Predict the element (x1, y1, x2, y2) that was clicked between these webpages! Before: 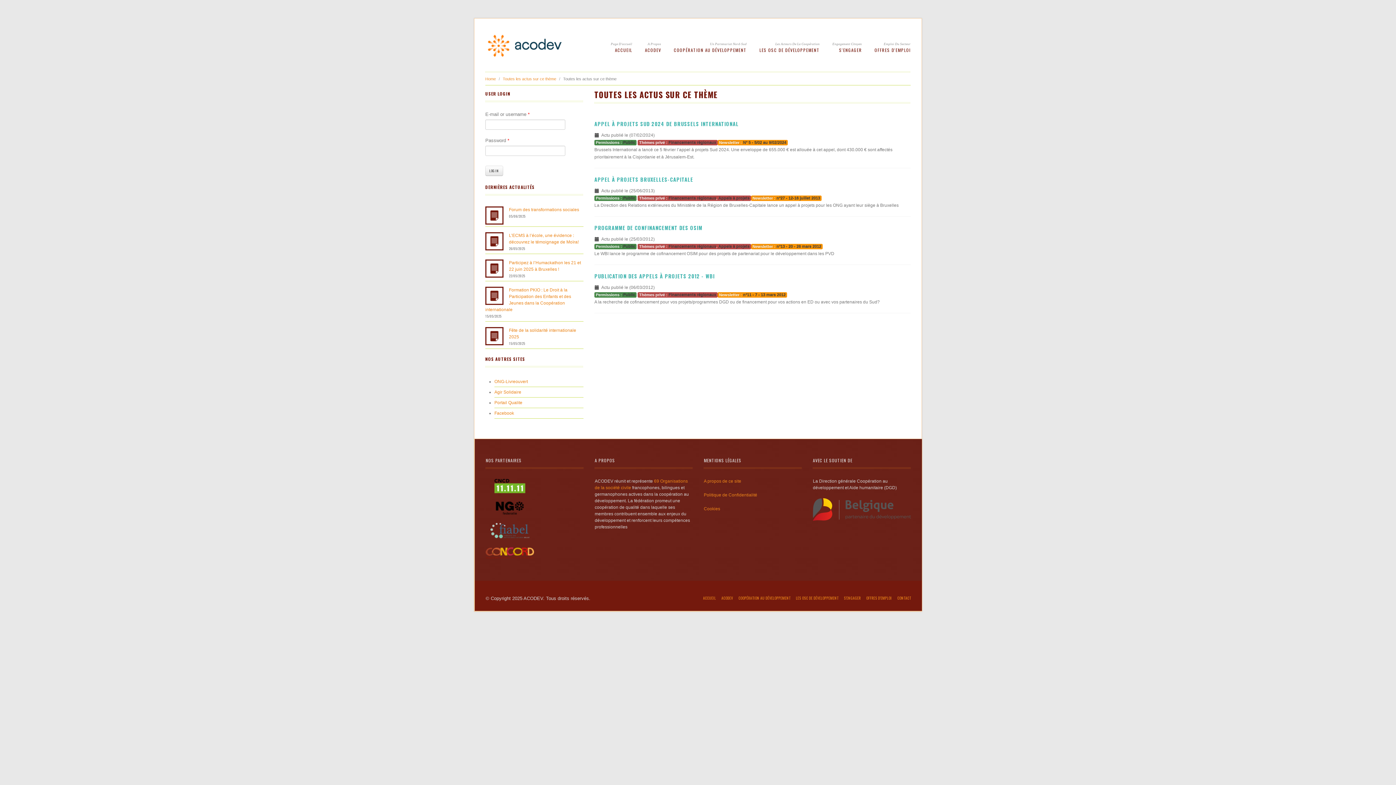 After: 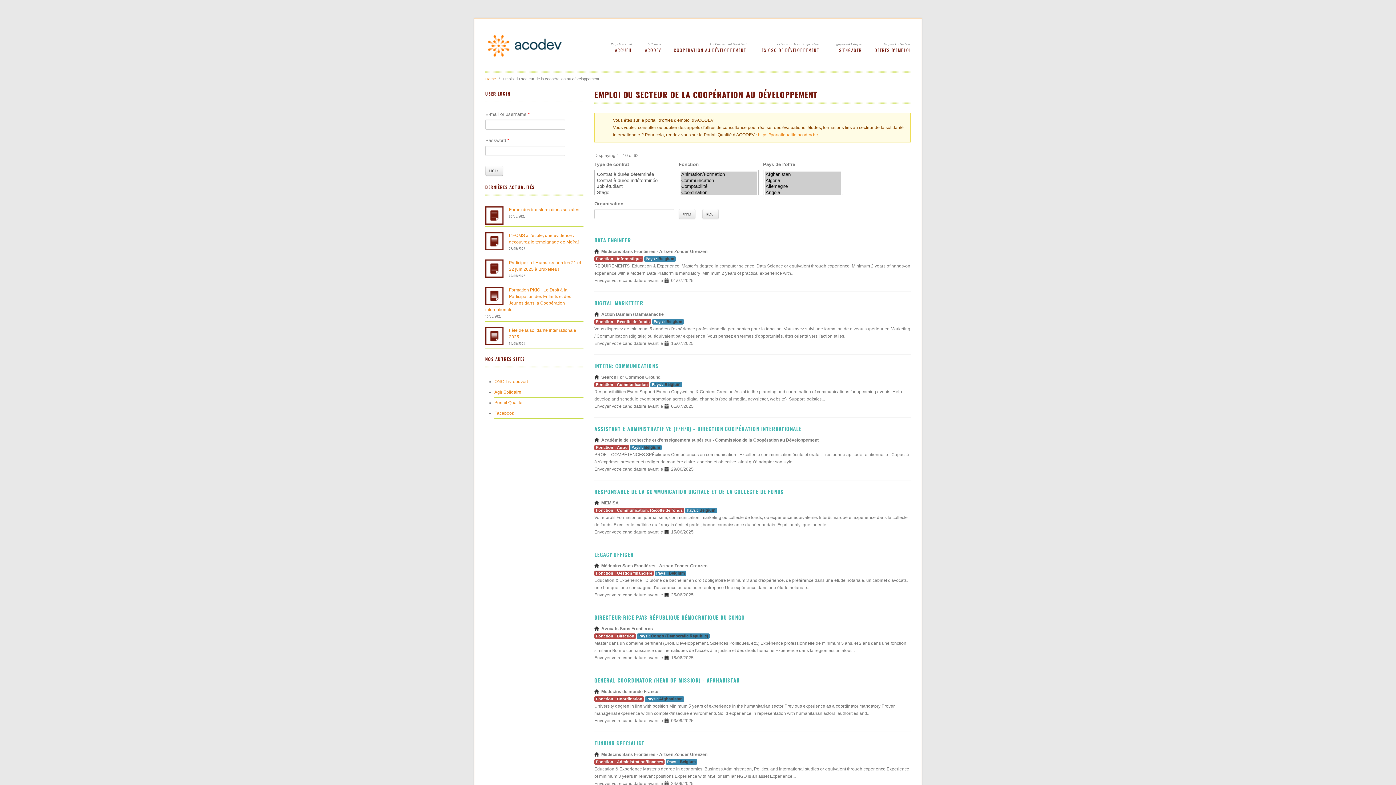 Action: label: OFFRES D'EMPLOI bbox: (866, 595, 892, 601)